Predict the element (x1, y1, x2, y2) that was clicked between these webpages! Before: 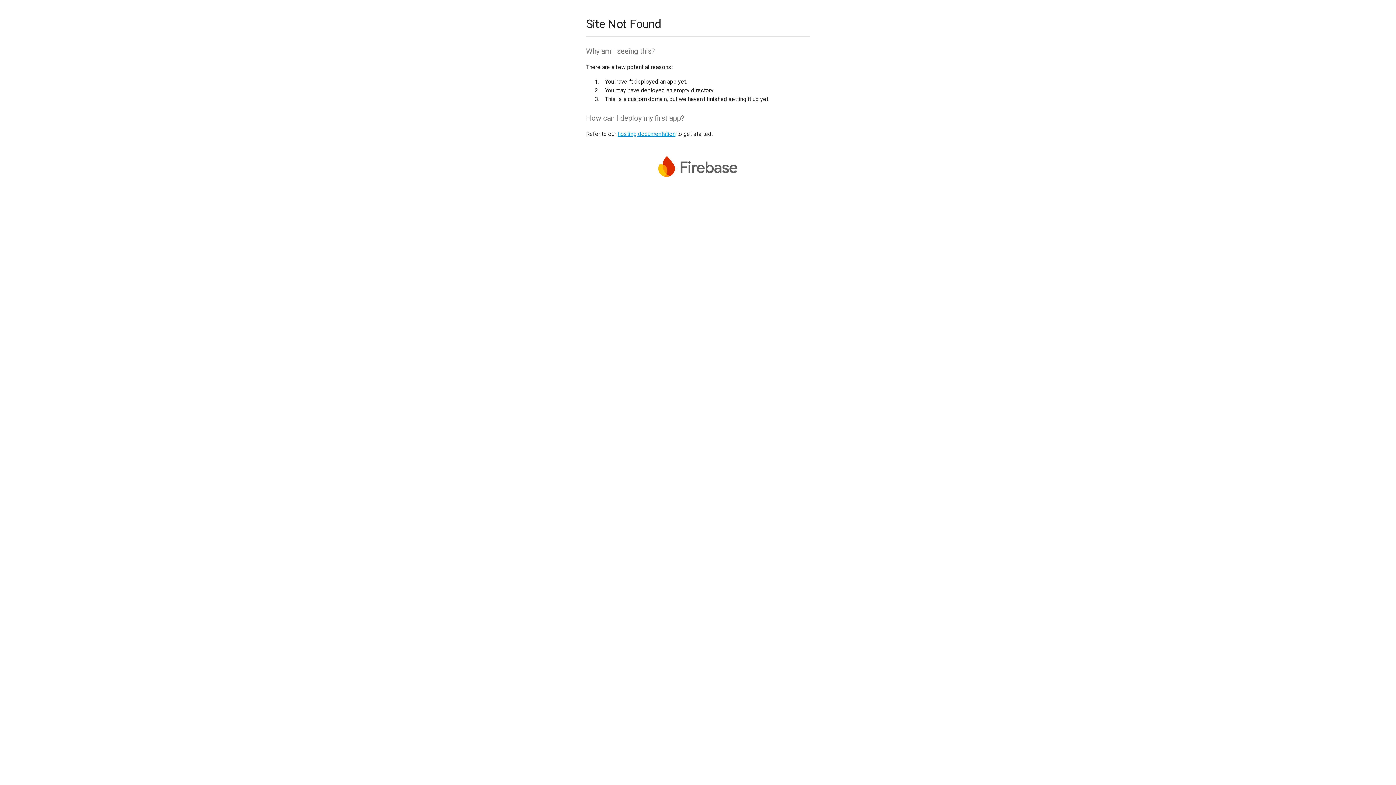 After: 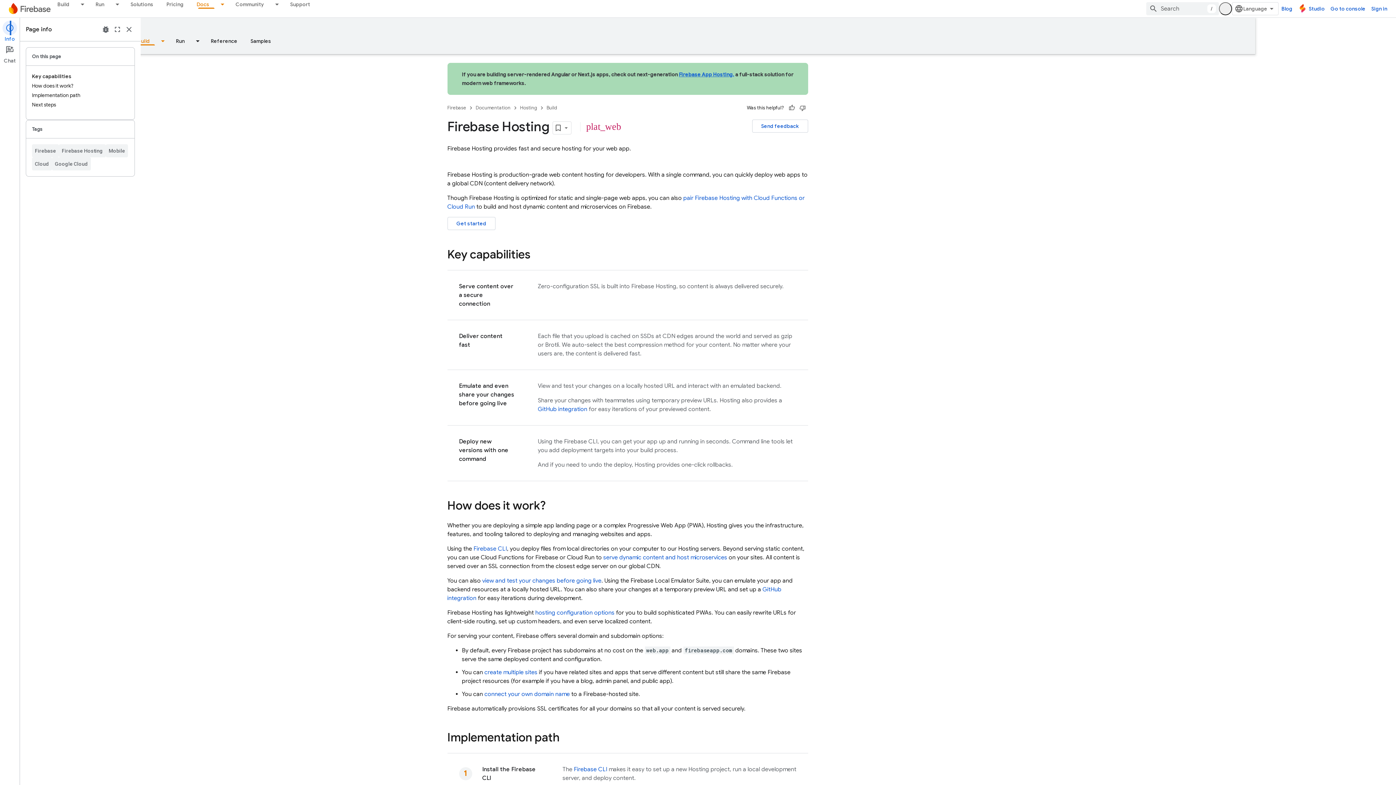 Action: bbox: (617, 130, 675, 137) label: hosting documentation